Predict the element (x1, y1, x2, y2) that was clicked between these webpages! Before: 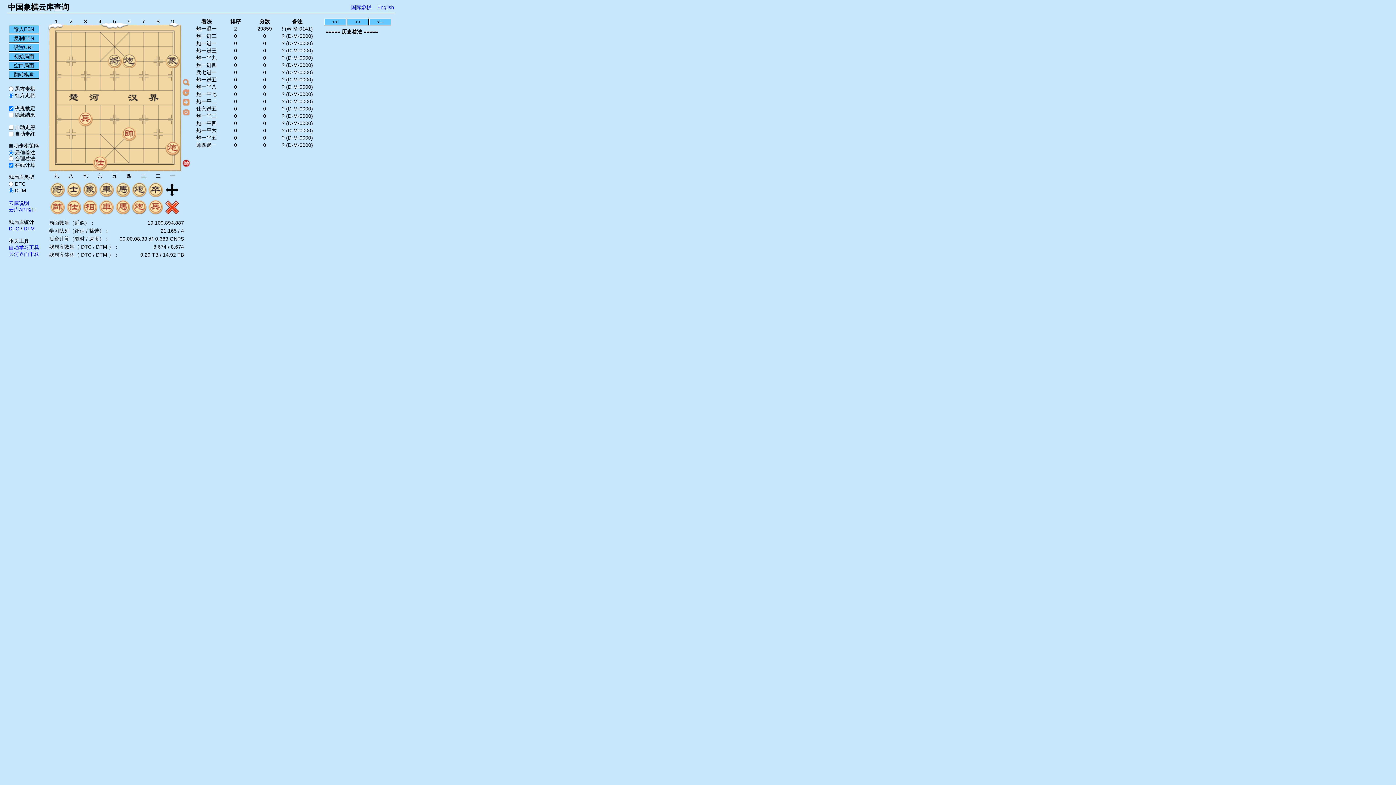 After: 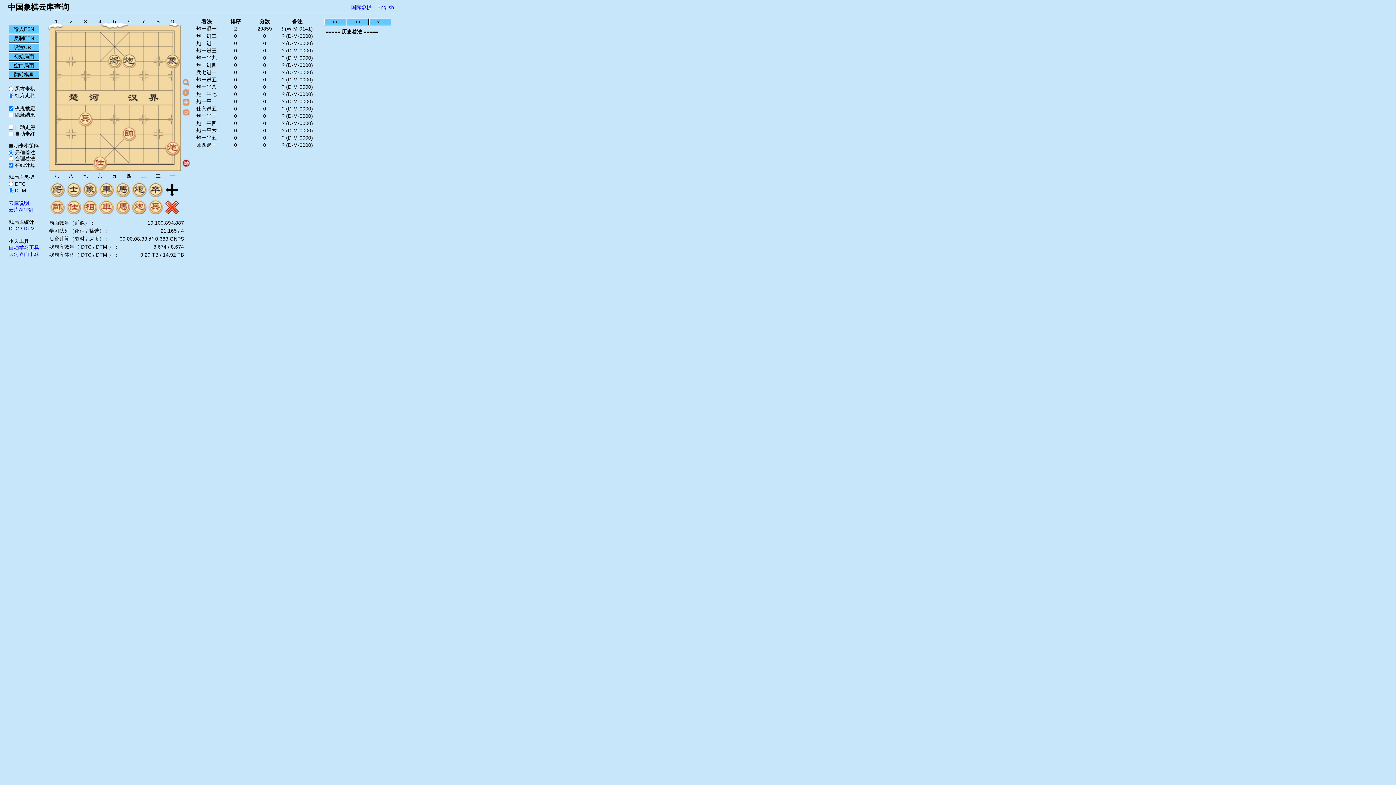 Action: label: 兵河界面下载 bbox: (8, 251, 39, 257)